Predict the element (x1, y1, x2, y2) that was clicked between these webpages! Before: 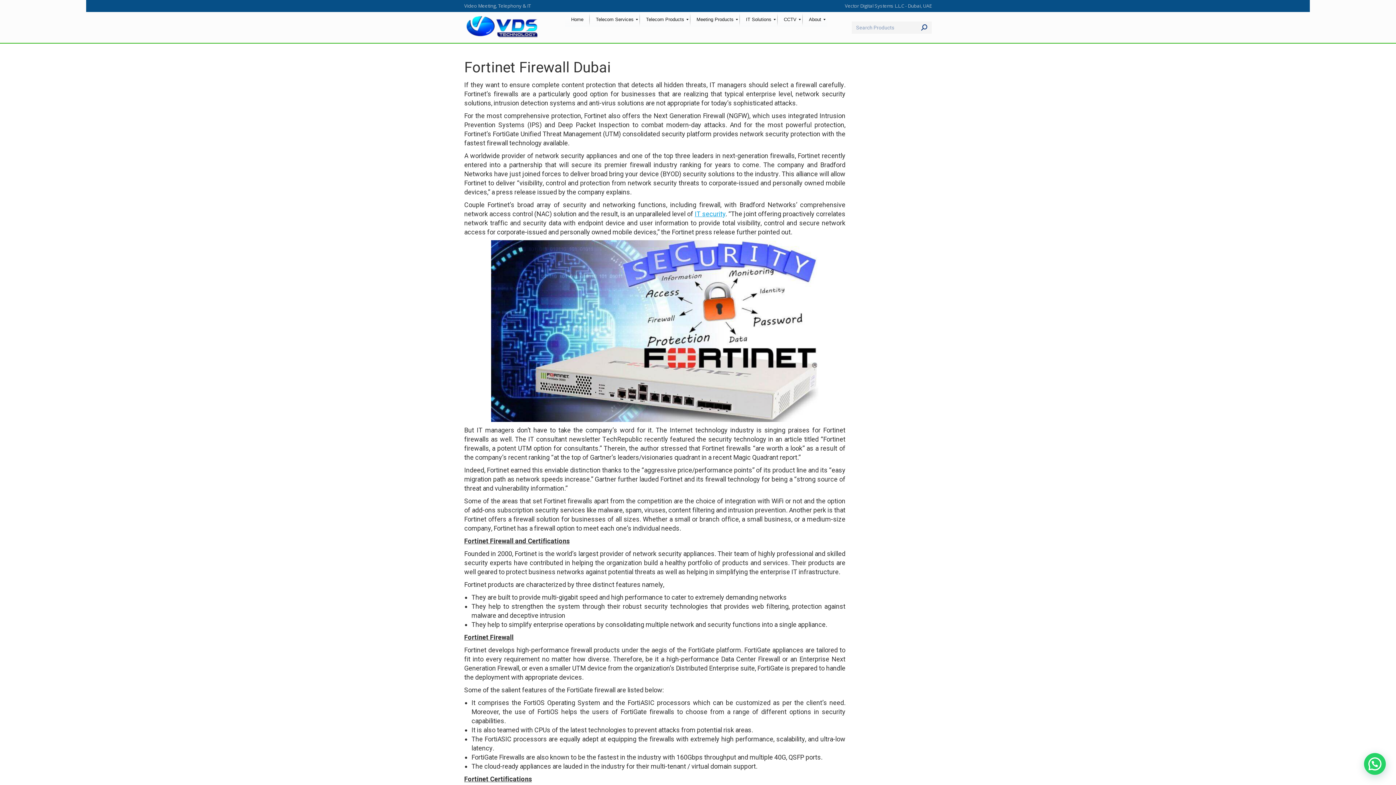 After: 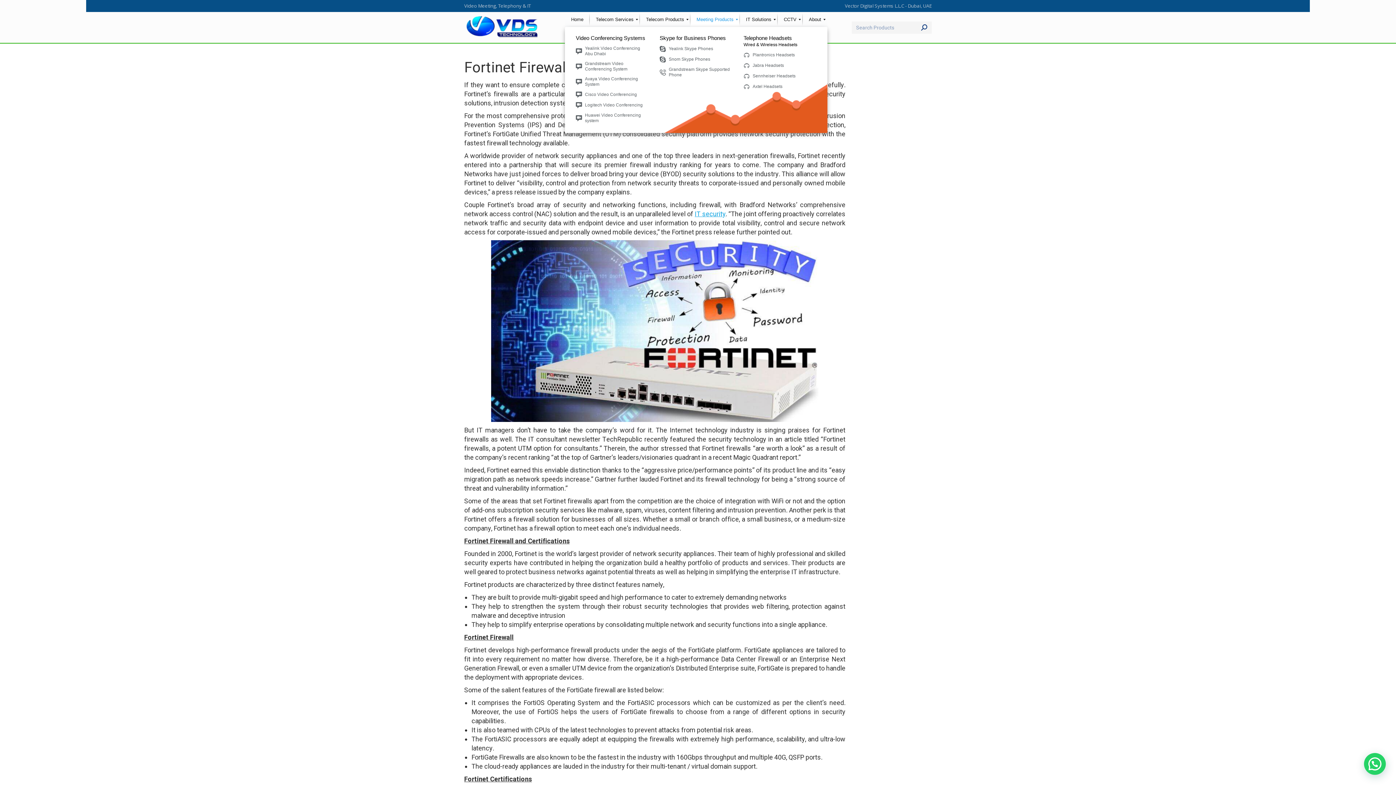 Action: bbox: (690, 12, 740, 26) label: Meeting Products